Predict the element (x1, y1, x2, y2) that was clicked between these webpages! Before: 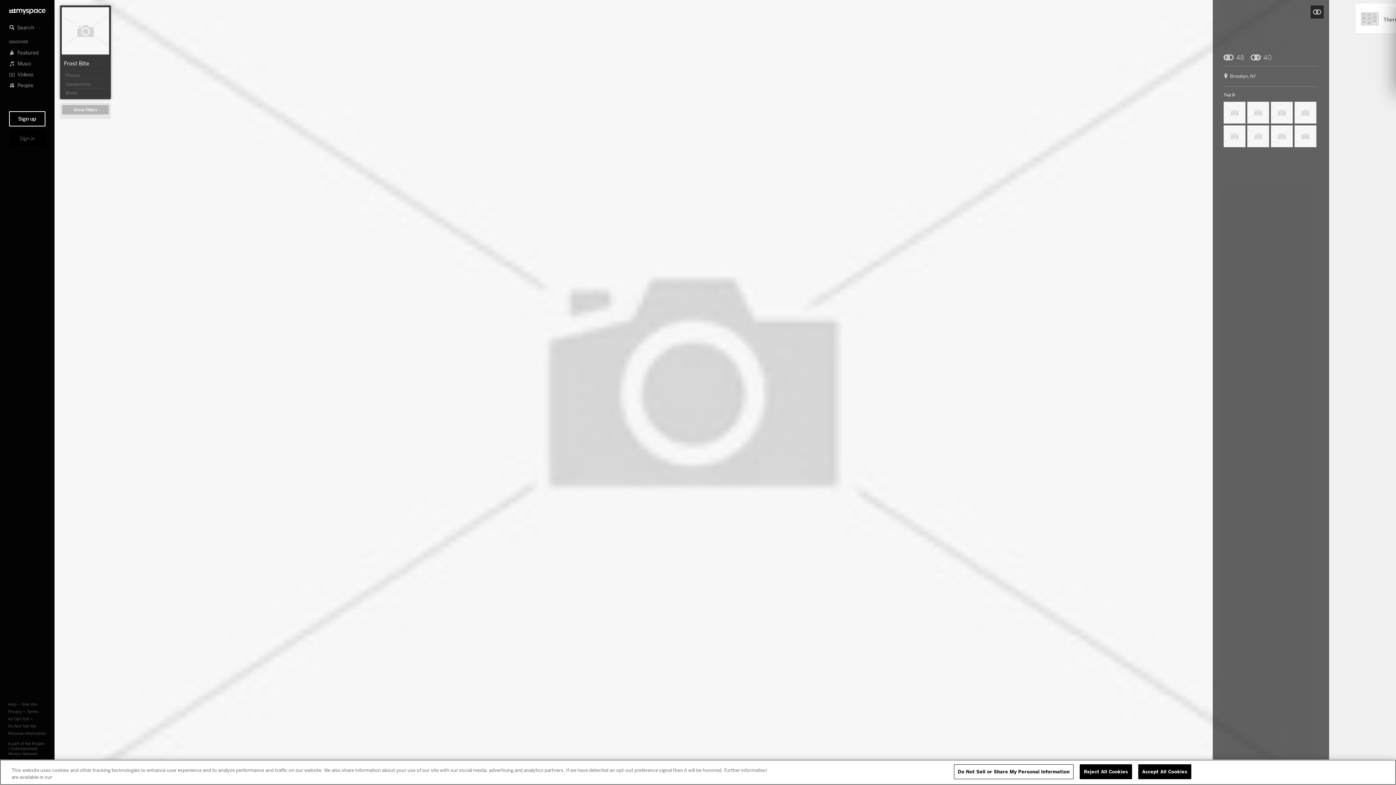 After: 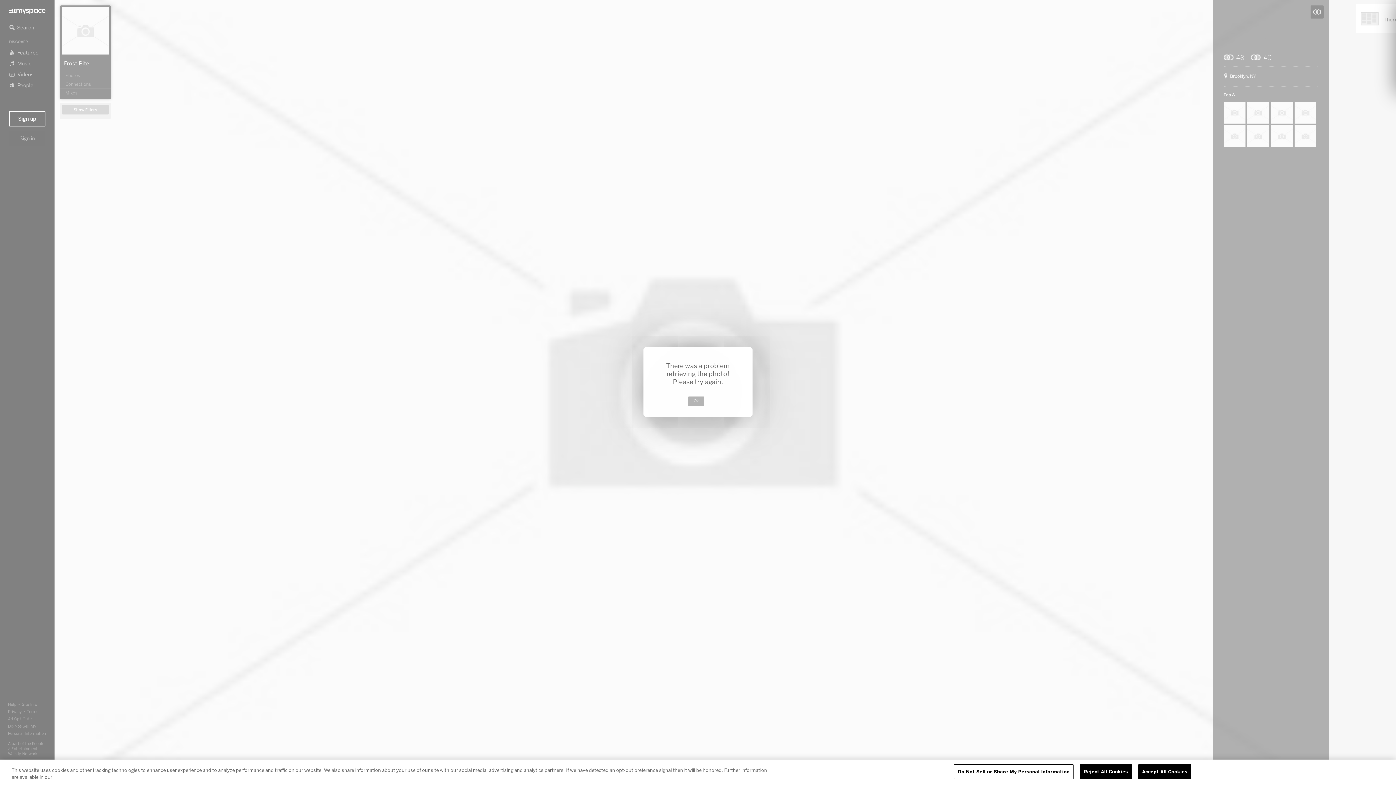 Action: bbox: (61, 7, 109, 54)